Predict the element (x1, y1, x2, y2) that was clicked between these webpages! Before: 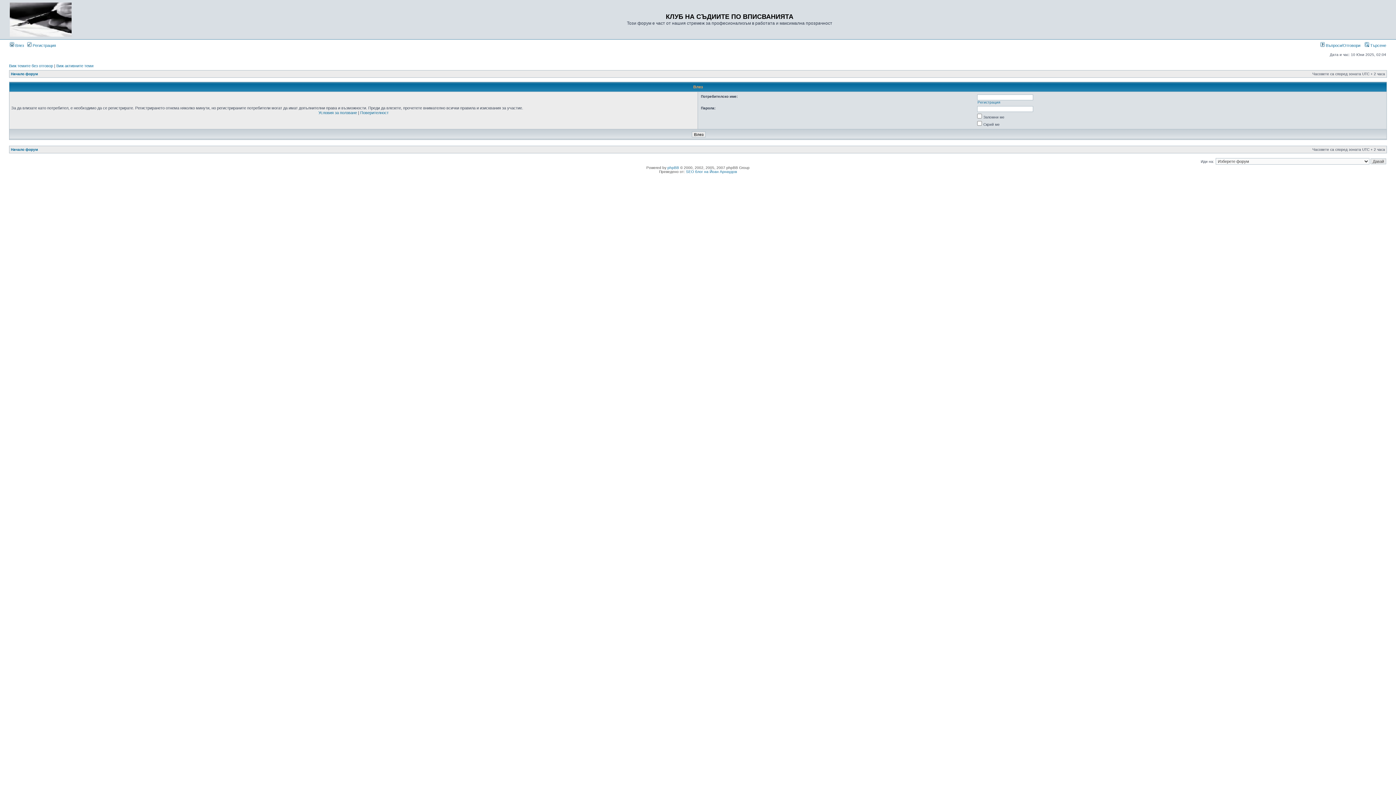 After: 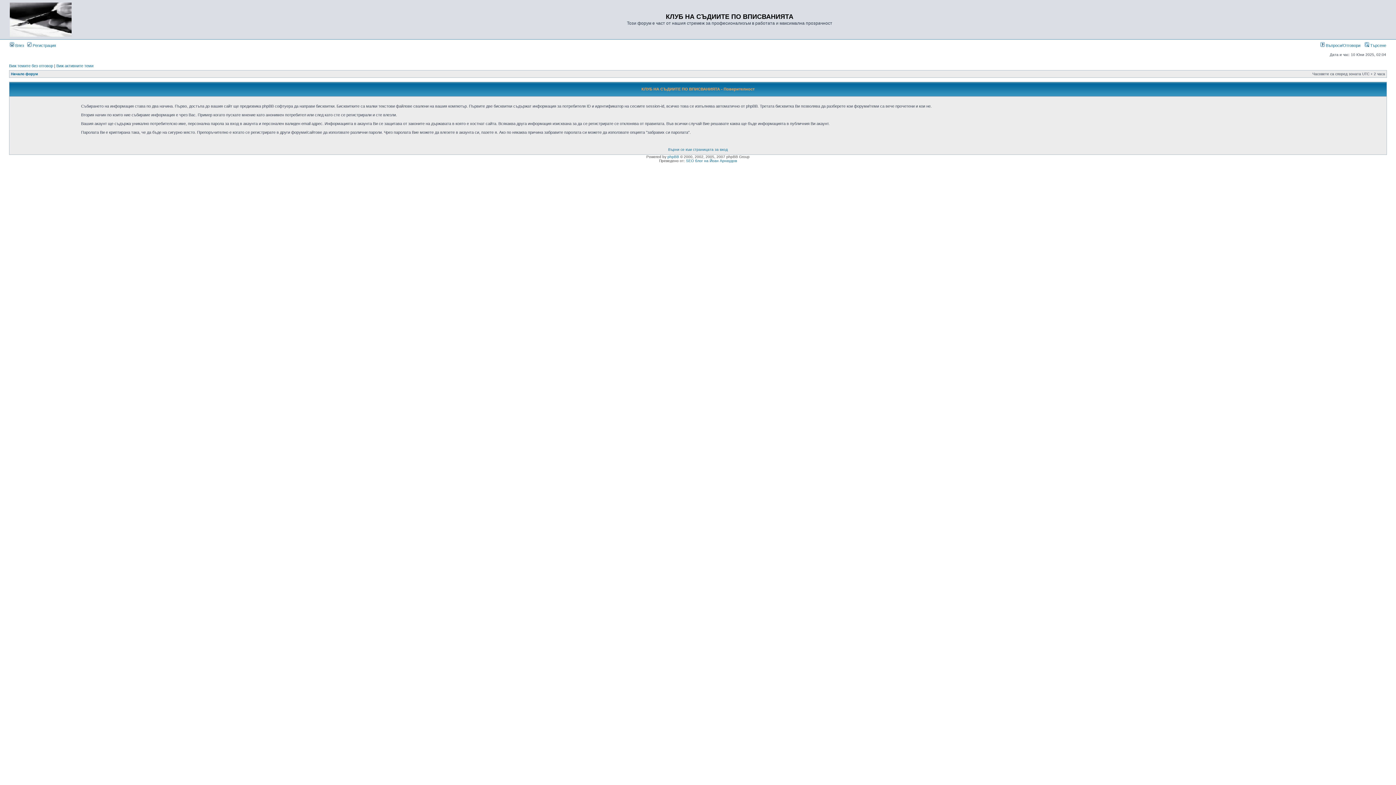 Action: label: Поверителност bbox: (360, 110, 388, 114)